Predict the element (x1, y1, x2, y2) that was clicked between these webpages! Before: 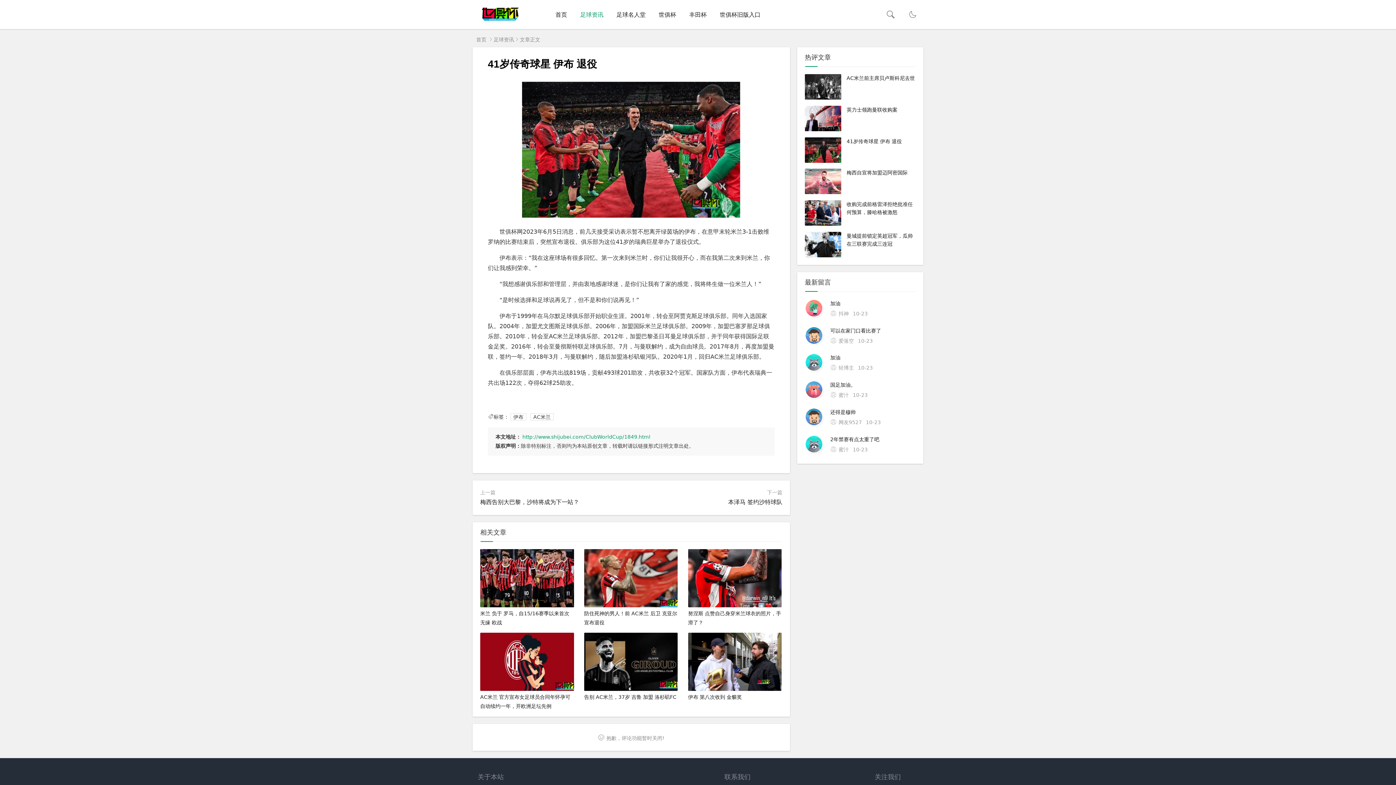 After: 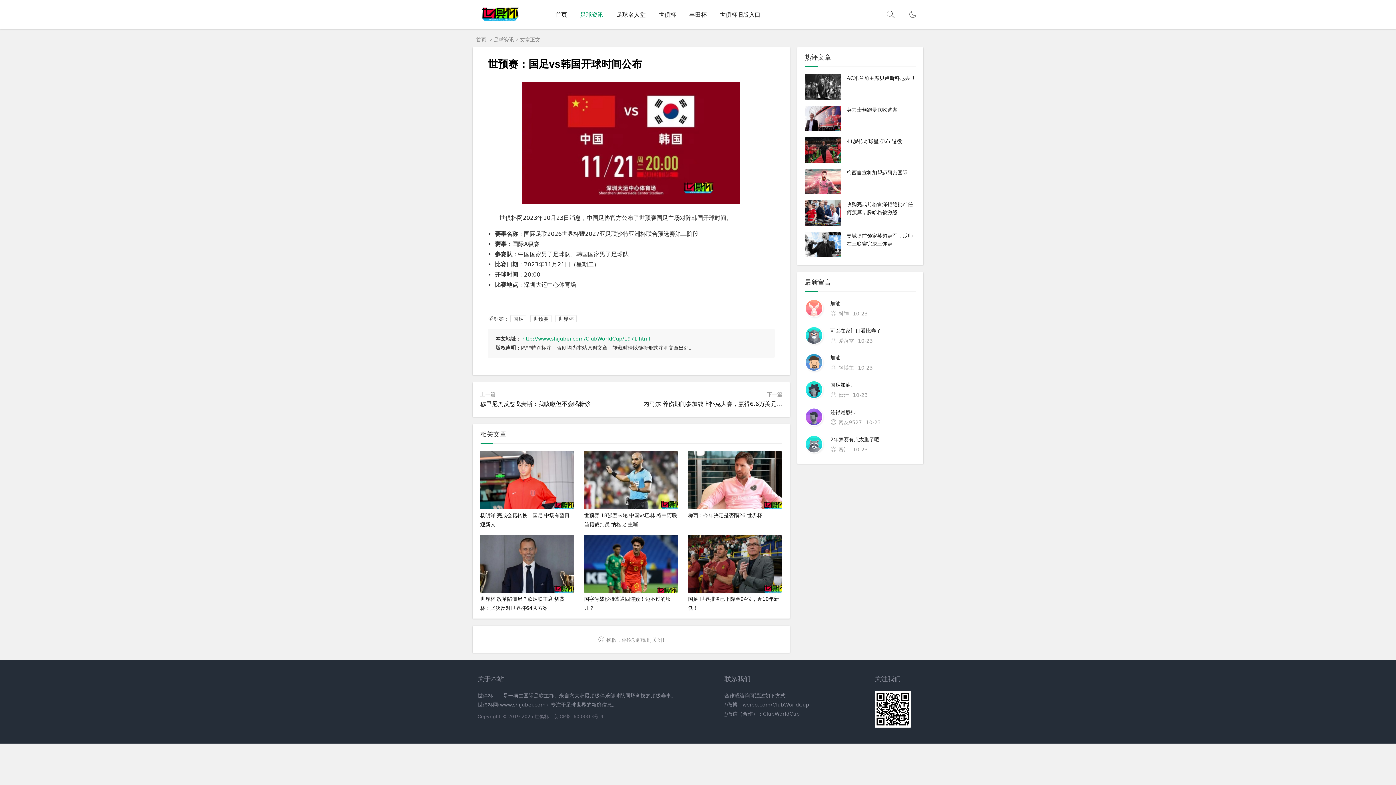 Action: bbox: (830, 299, 916, 308) label: 加油